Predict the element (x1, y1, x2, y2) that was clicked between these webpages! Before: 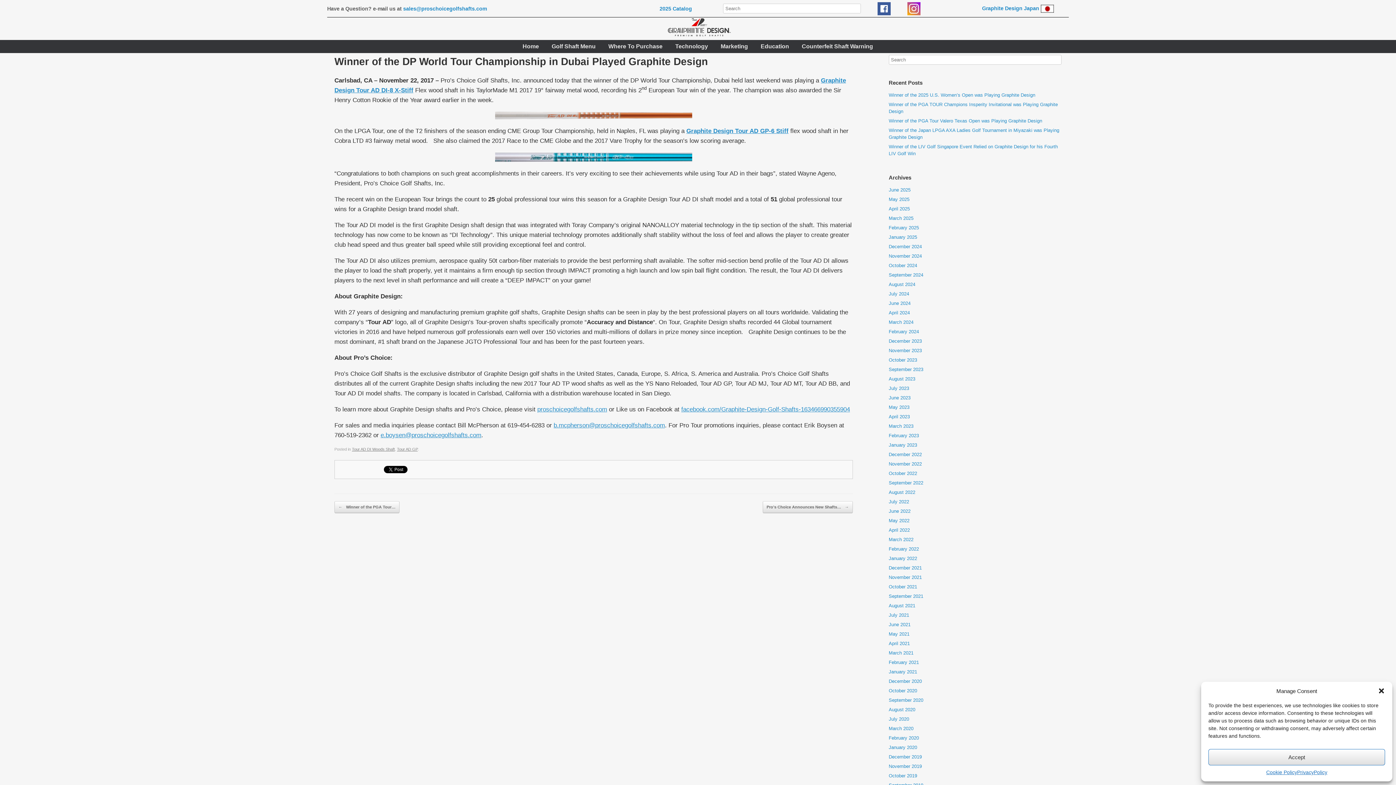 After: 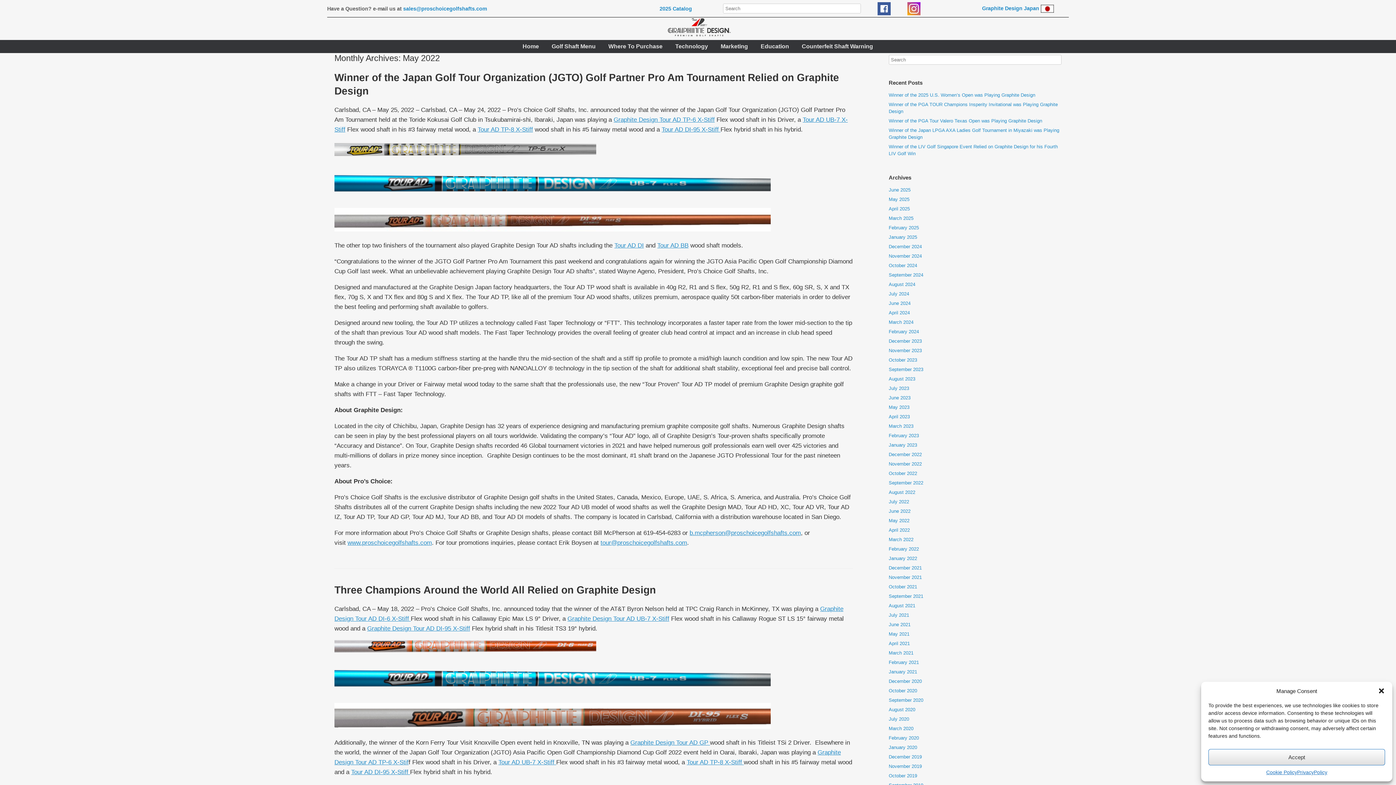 Action: bbox: (889, 518, 909, 523) label: May 2022